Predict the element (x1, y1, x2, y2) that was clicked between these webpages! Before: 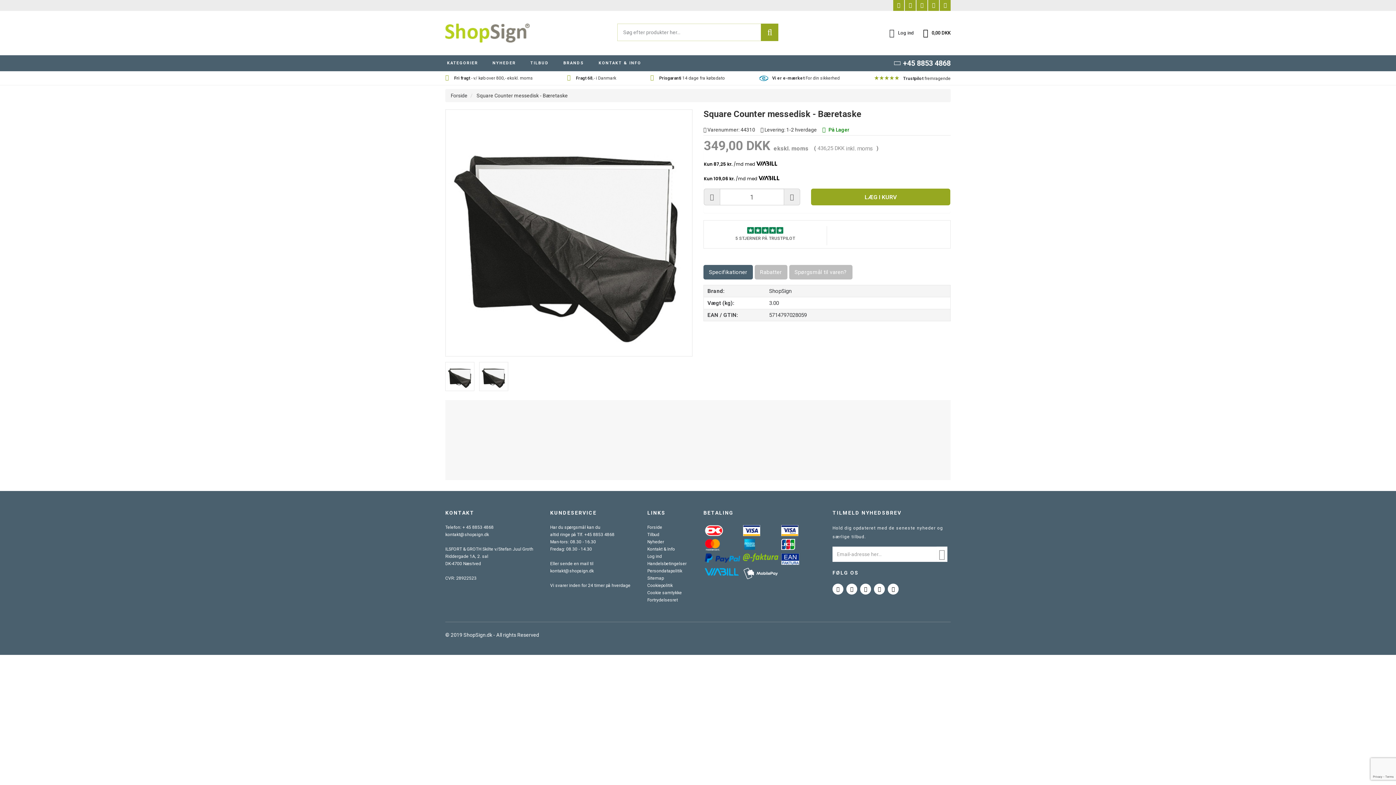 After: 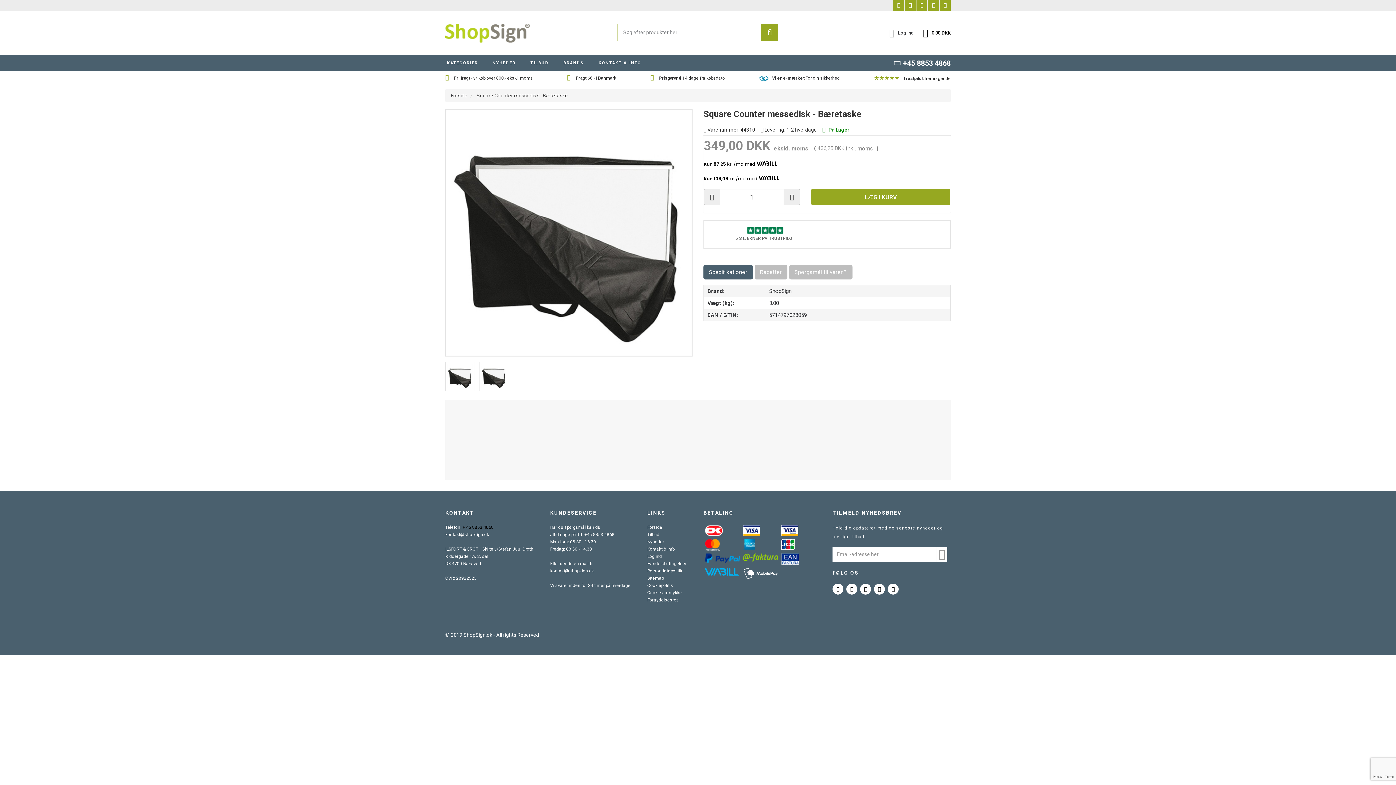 Action: bbox: (462, 525, 493, 530) label: + 45 8853 4868